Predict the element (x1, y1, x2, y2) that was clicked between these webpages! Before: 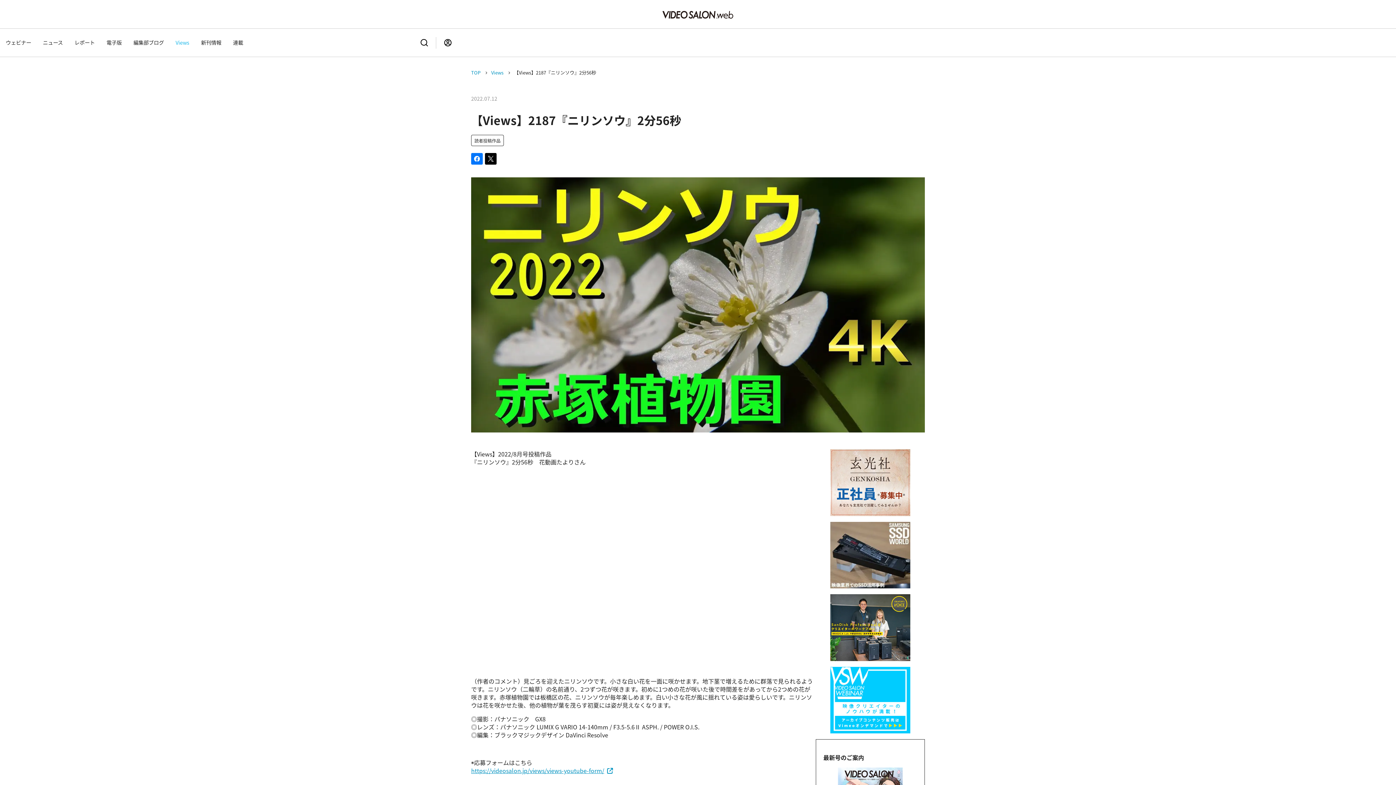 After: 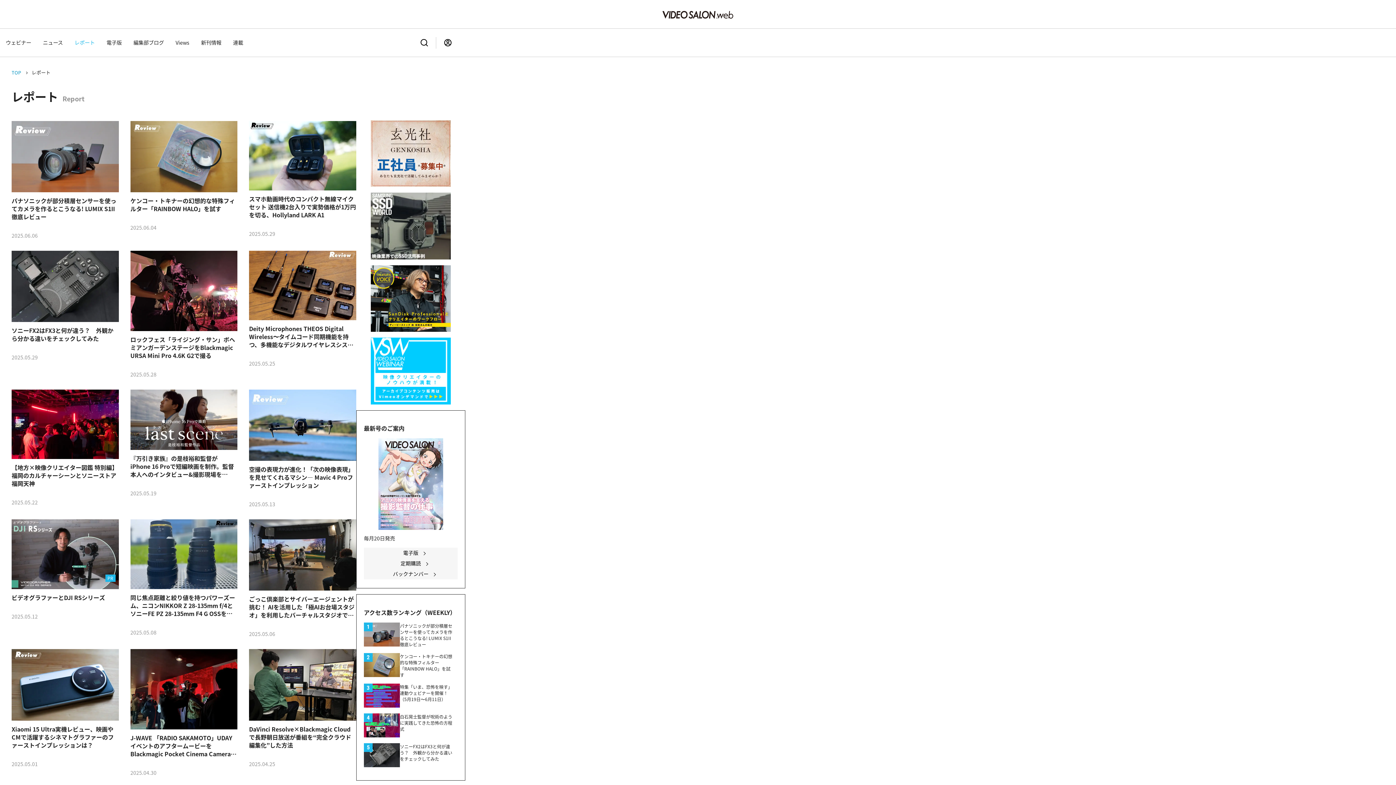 Action: bbox: (68, 34, 100, 50) label: レポート